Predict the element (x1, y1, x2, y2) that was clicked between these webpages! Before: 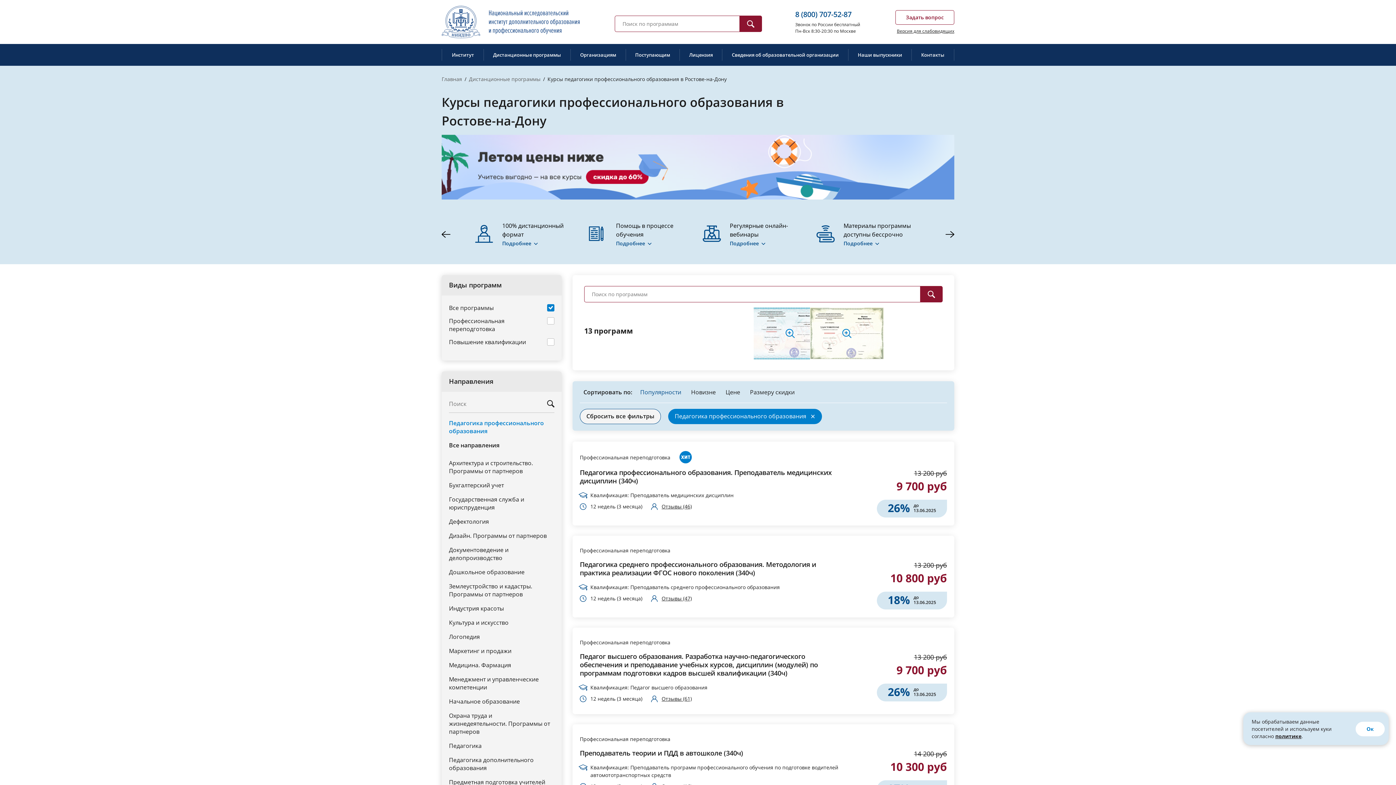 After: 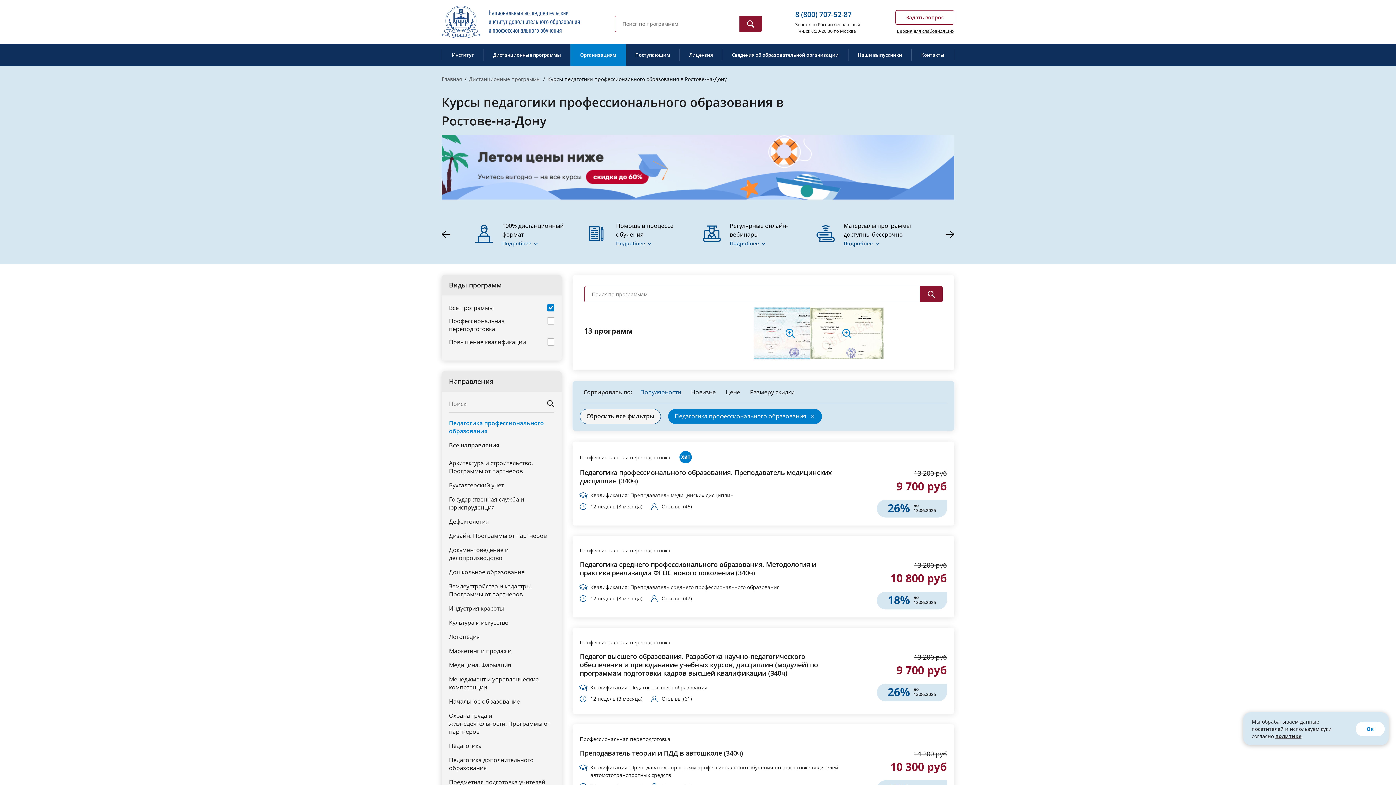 Action: label: Организациям bbox: (570, 44, 626, 65)